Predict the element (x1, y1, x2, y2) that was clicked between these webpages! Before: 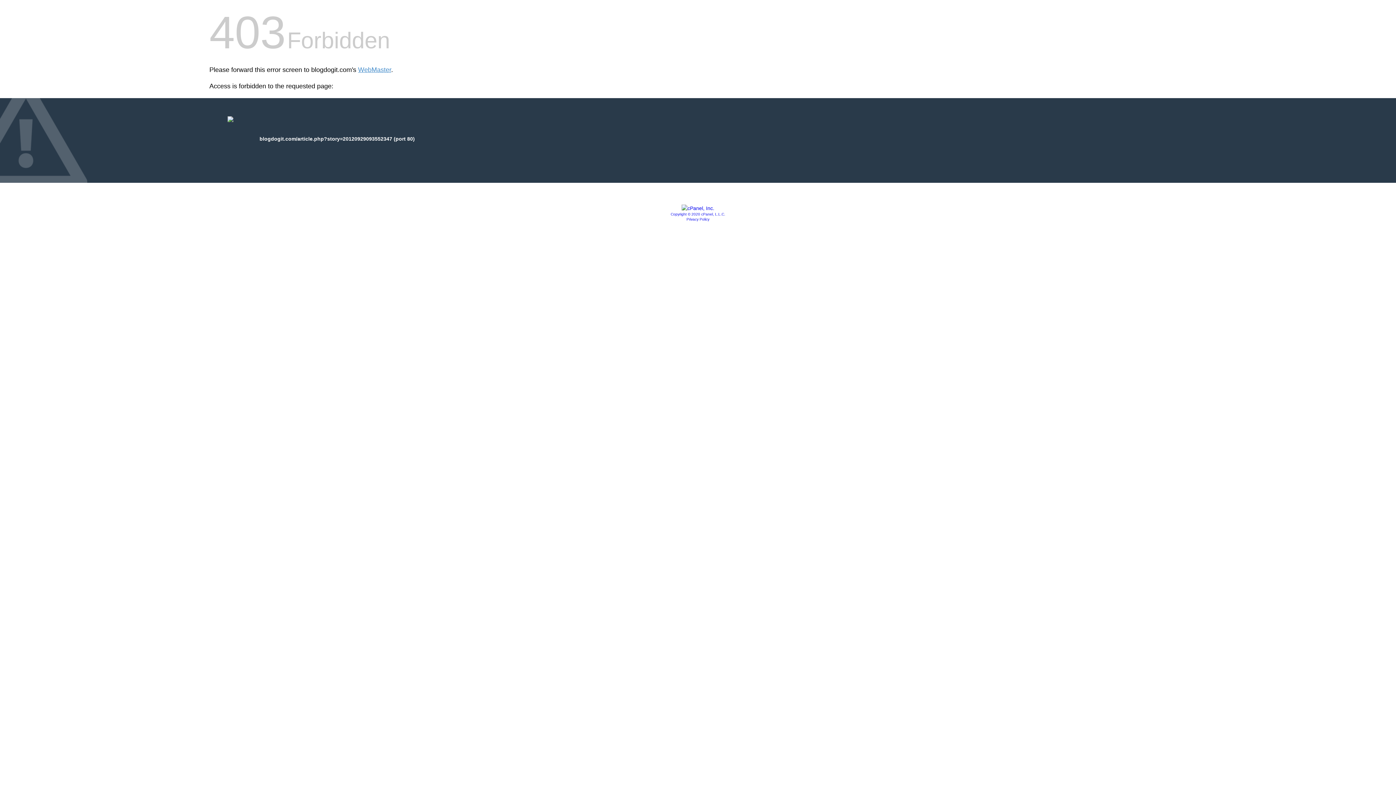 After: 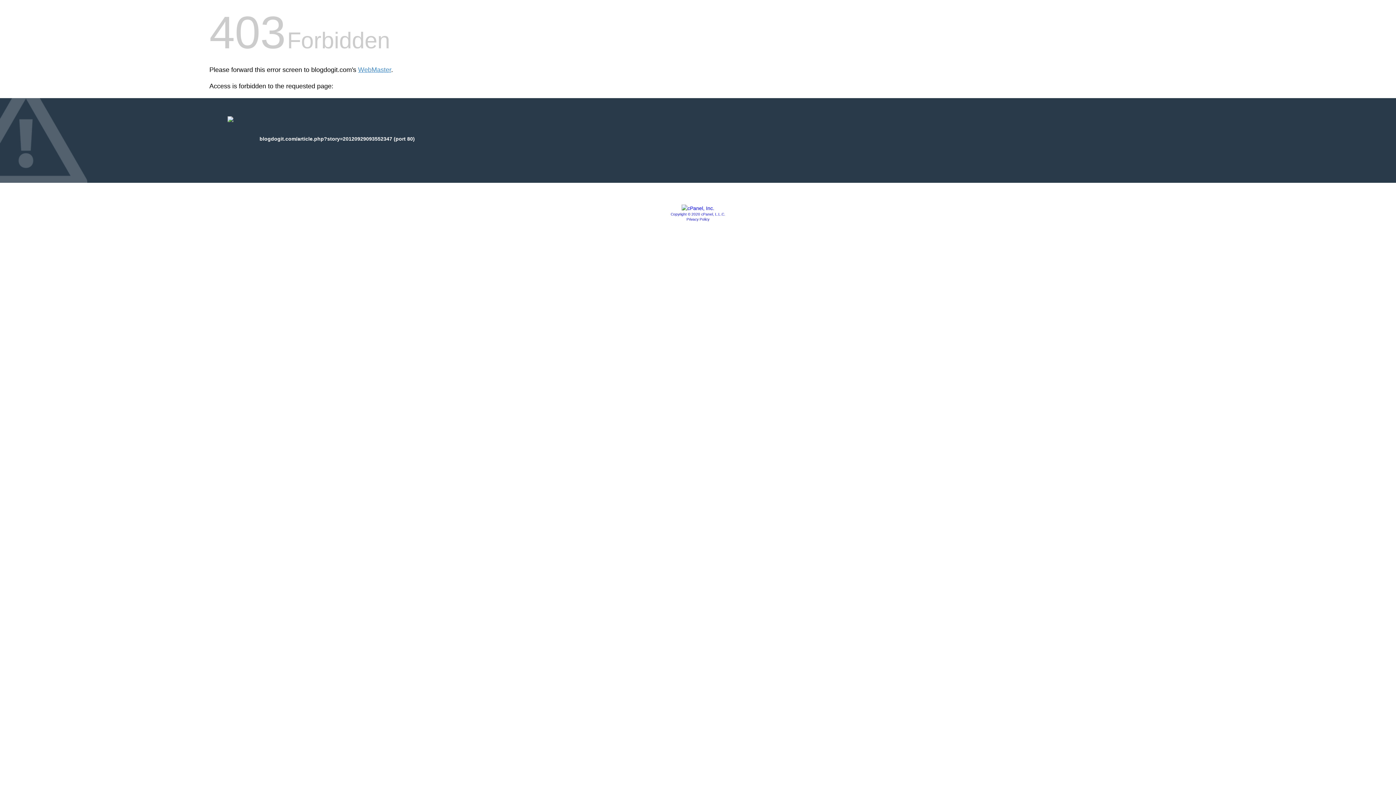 Action: bbox: (681, 205, 714, 211)